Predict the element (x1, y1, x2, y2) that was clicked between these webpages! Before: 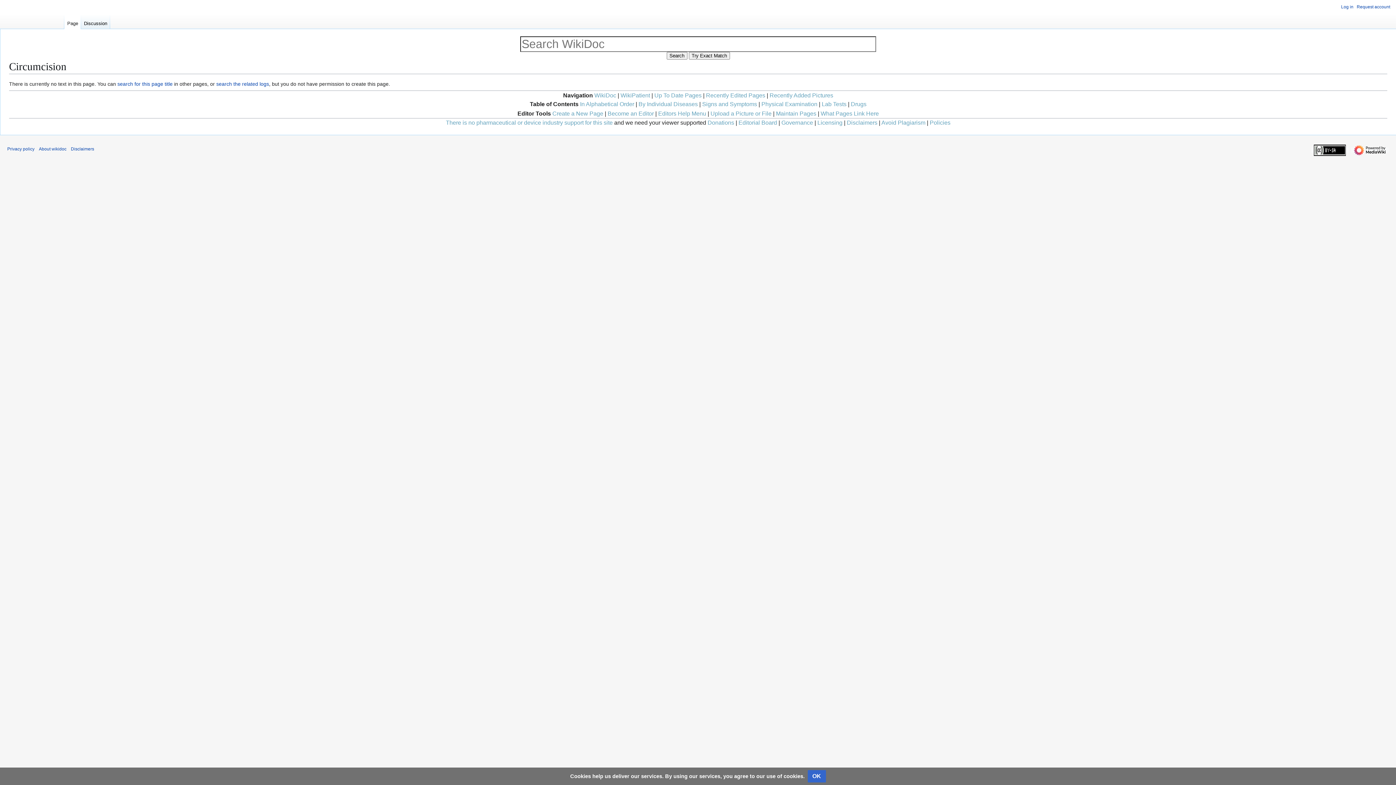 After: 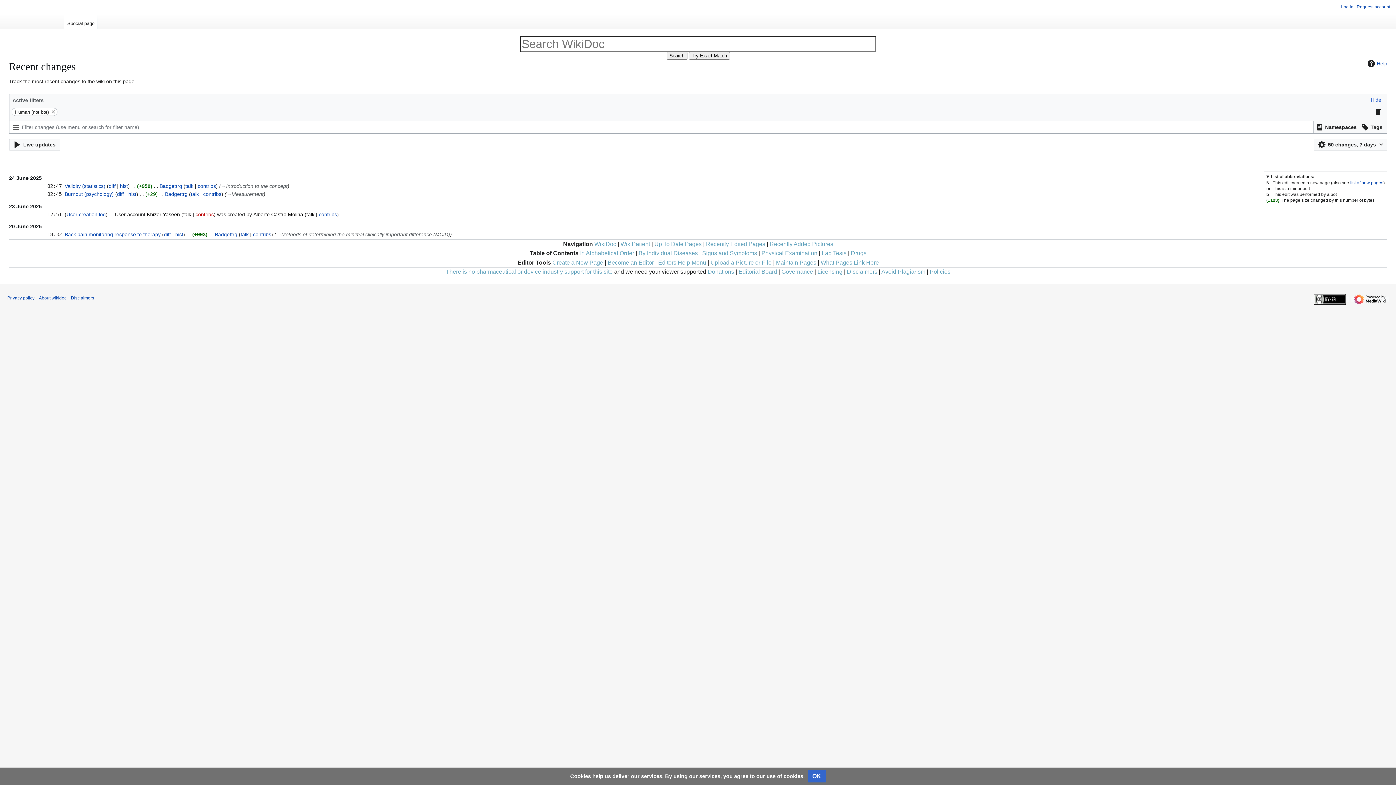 Action: bbox: (706, 92, 765, 98) label: Recently Edited Pages